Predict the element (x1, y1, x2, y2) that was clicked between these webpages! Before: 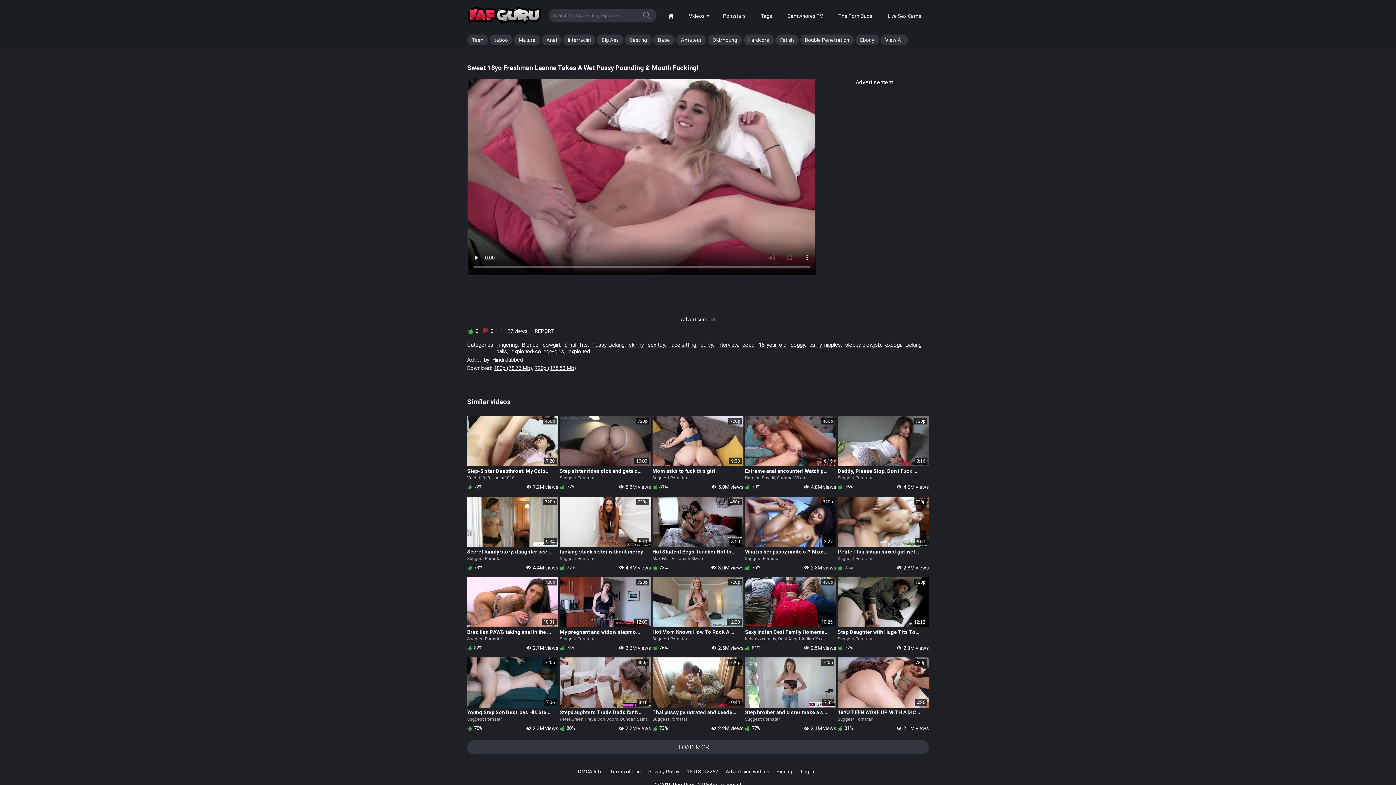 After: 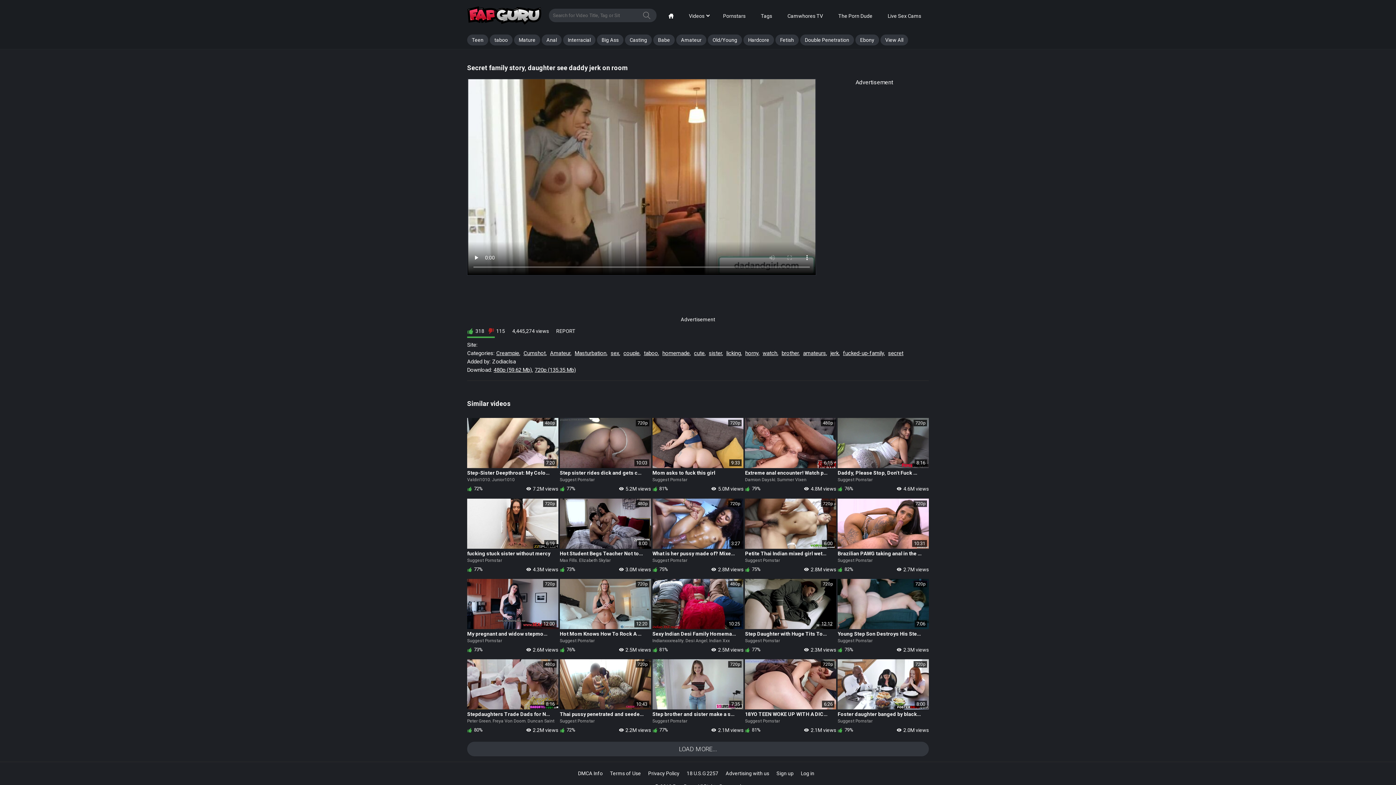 Action: bbox: (467, 497, 558, 554) label: 9:34
Secret family story, daughter see daddy jerk on room
720p